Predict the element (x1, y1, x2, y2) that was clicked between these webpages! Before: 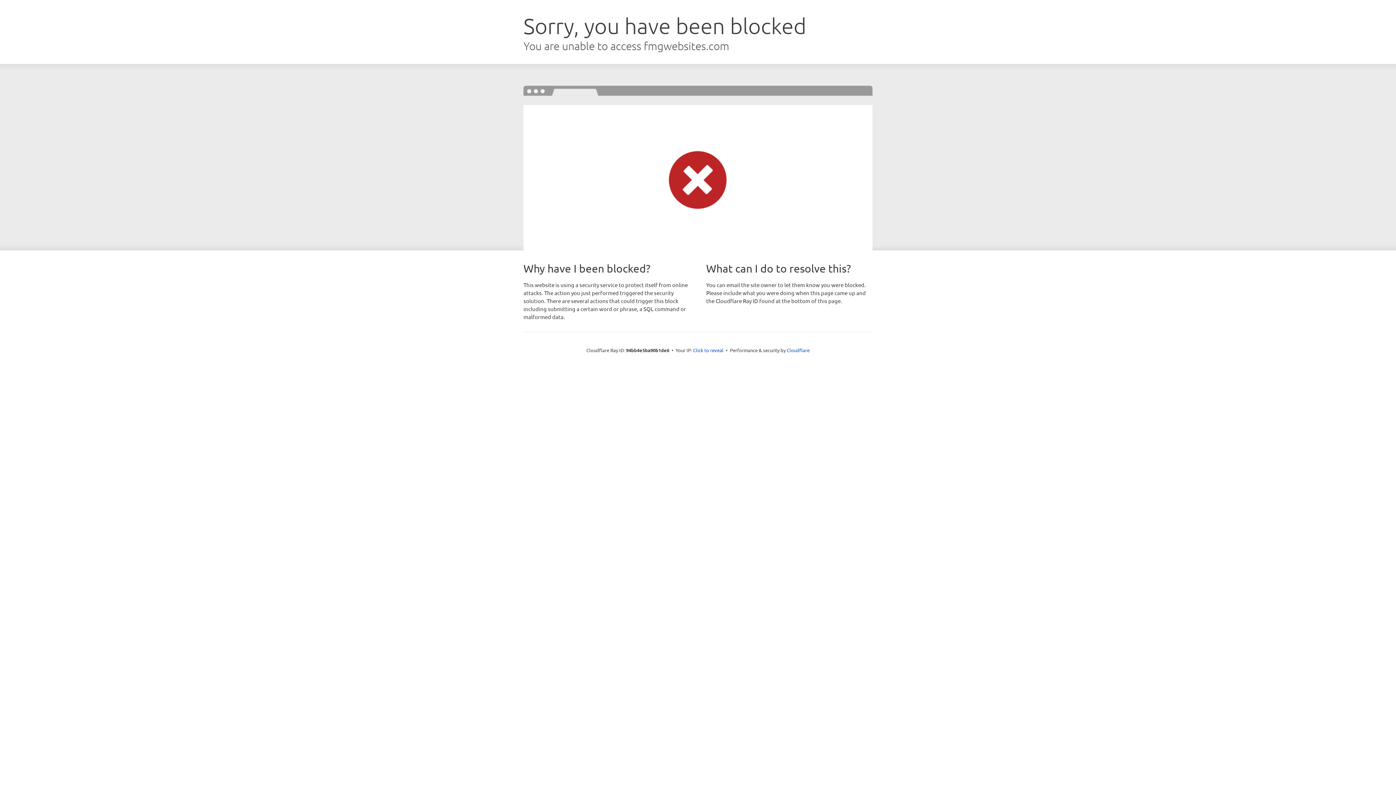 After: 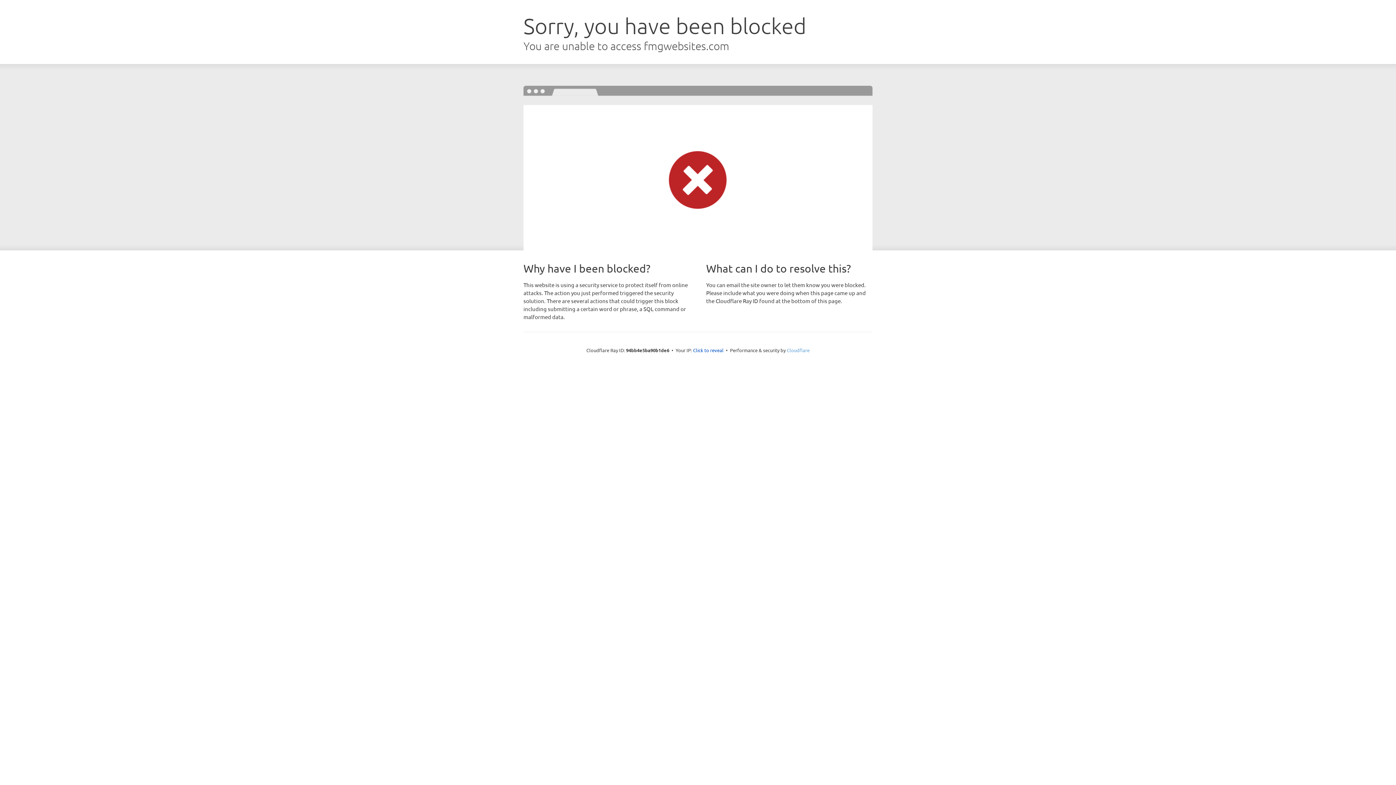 Action: bbox: (786, 347, 809, 353) label: Cloudflare